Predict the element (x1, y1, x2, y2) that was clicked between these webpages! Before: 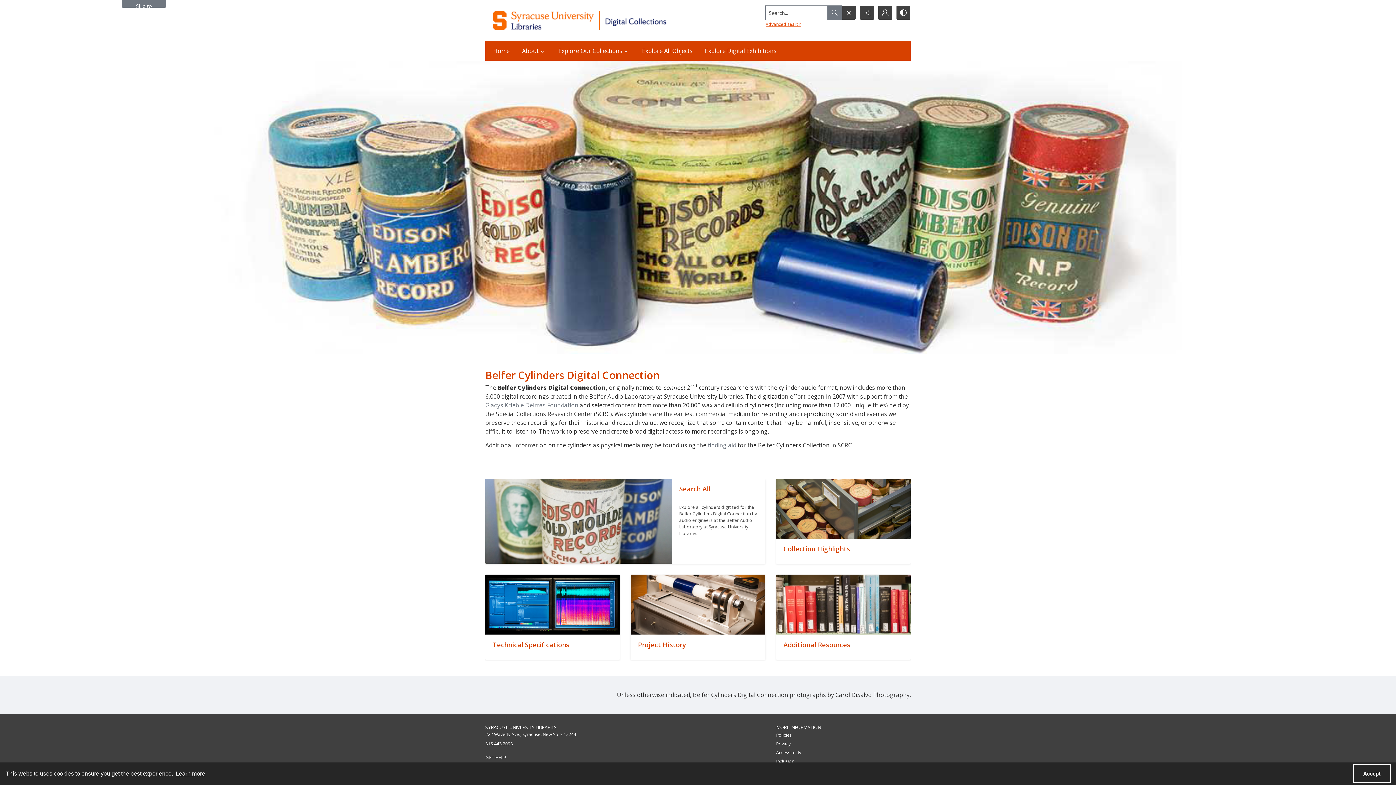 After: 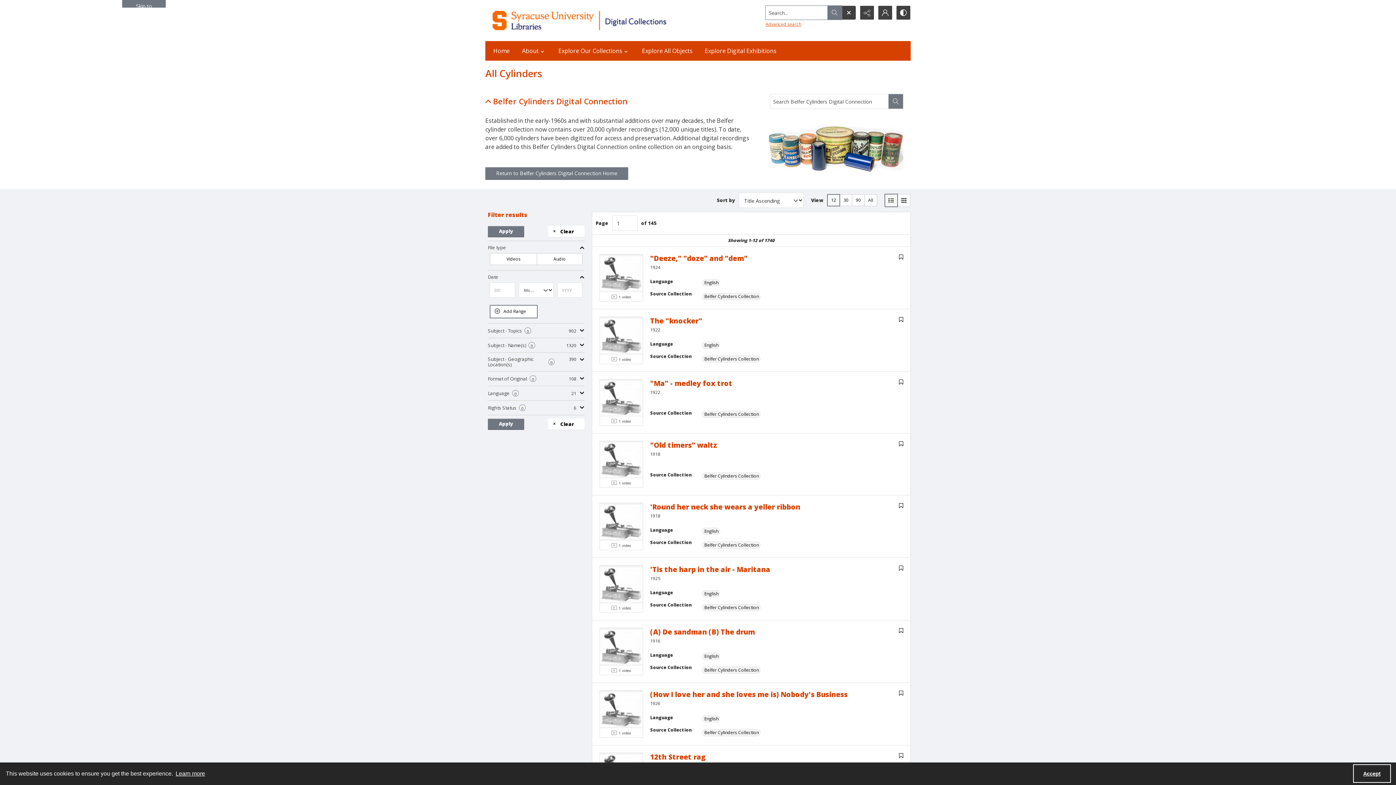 Action: label: "" bbox: (485, 478, 672, 563)